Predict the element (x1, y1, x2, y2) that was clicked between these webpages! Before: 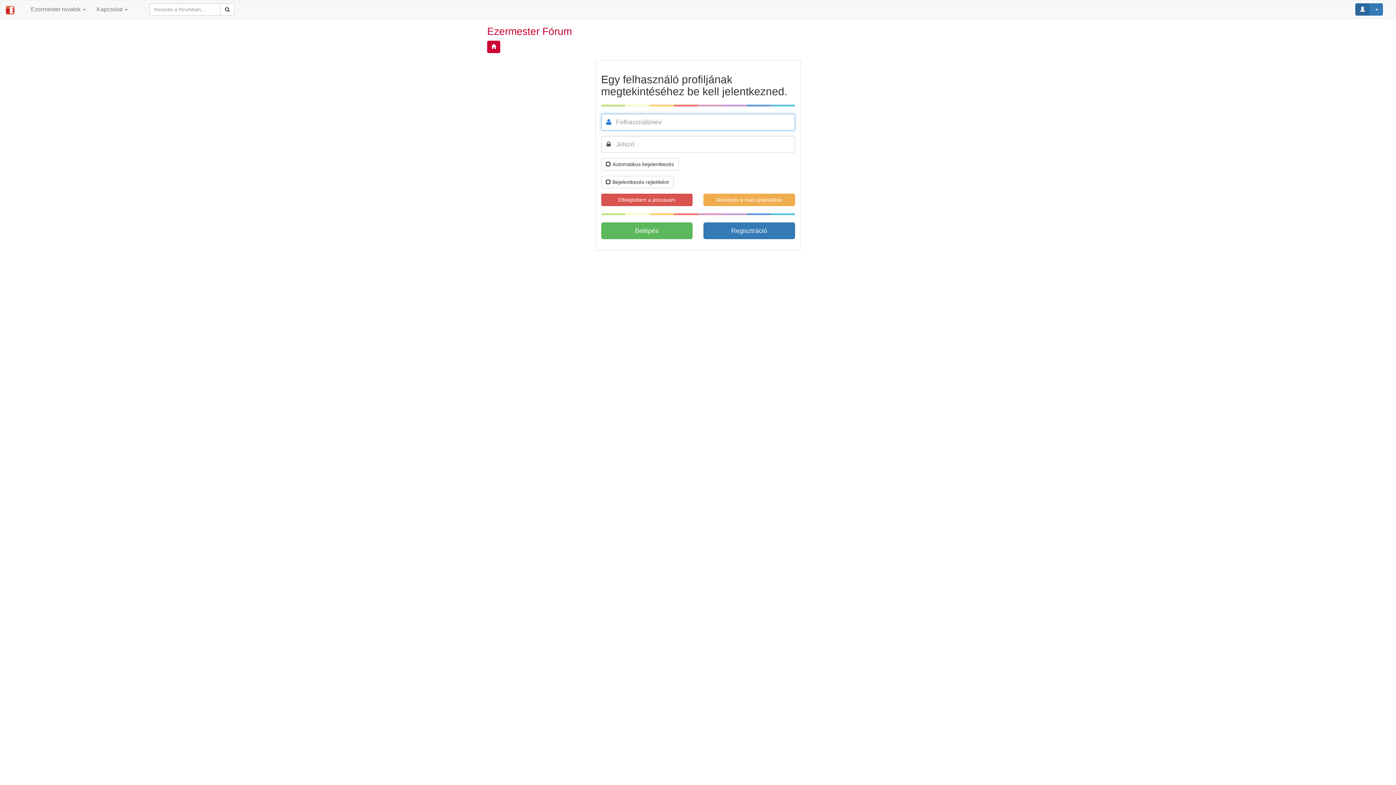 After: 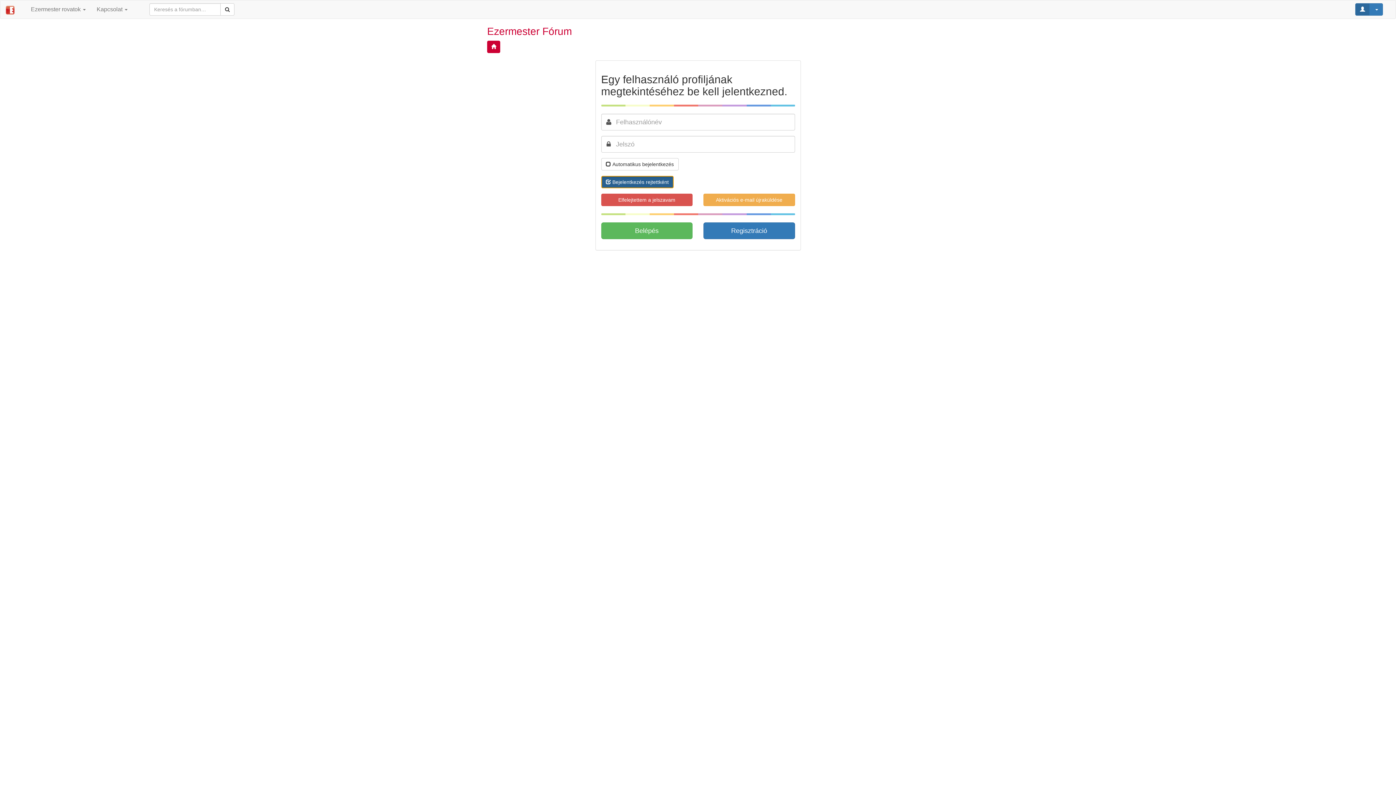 Action: label:  Bejelentkezés rejtettként bbox: (601, 176, 673, 188)